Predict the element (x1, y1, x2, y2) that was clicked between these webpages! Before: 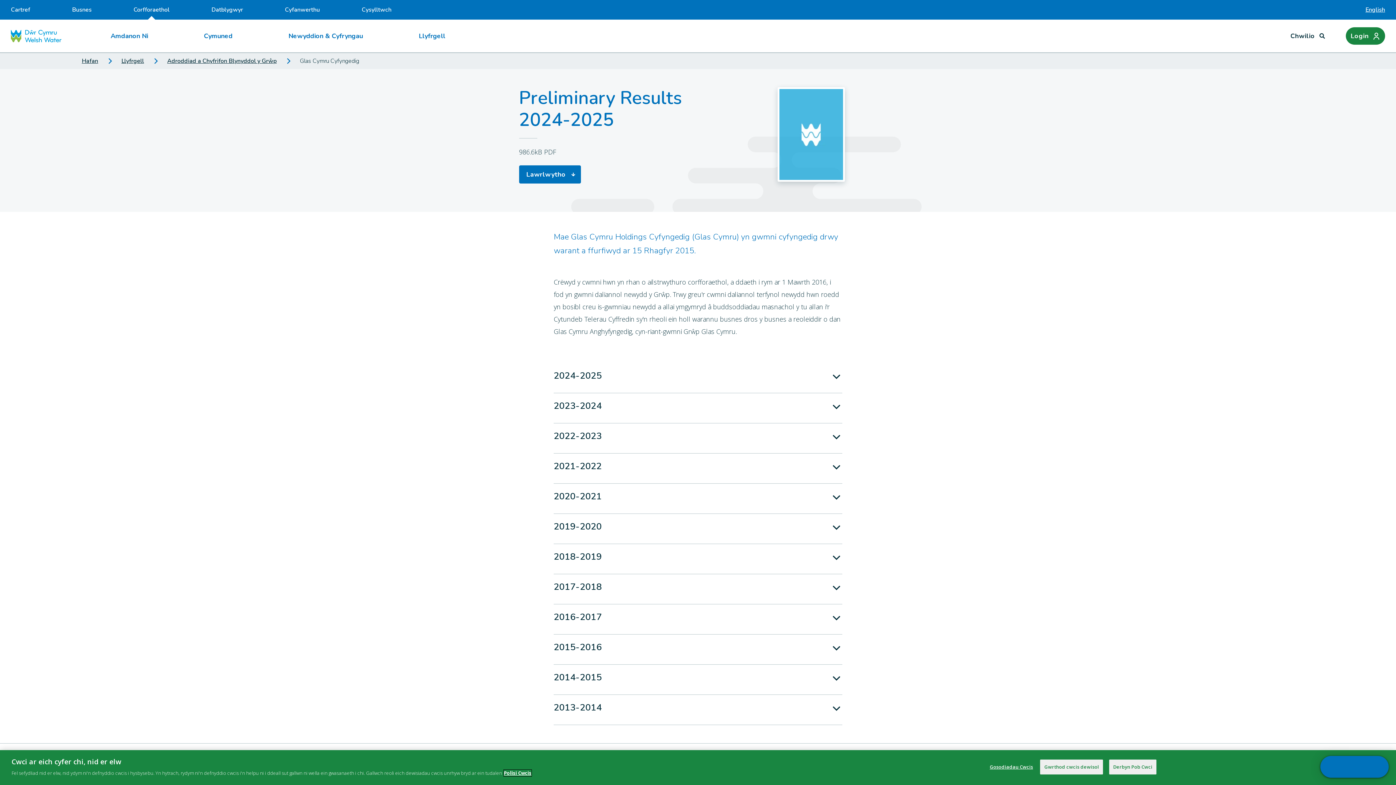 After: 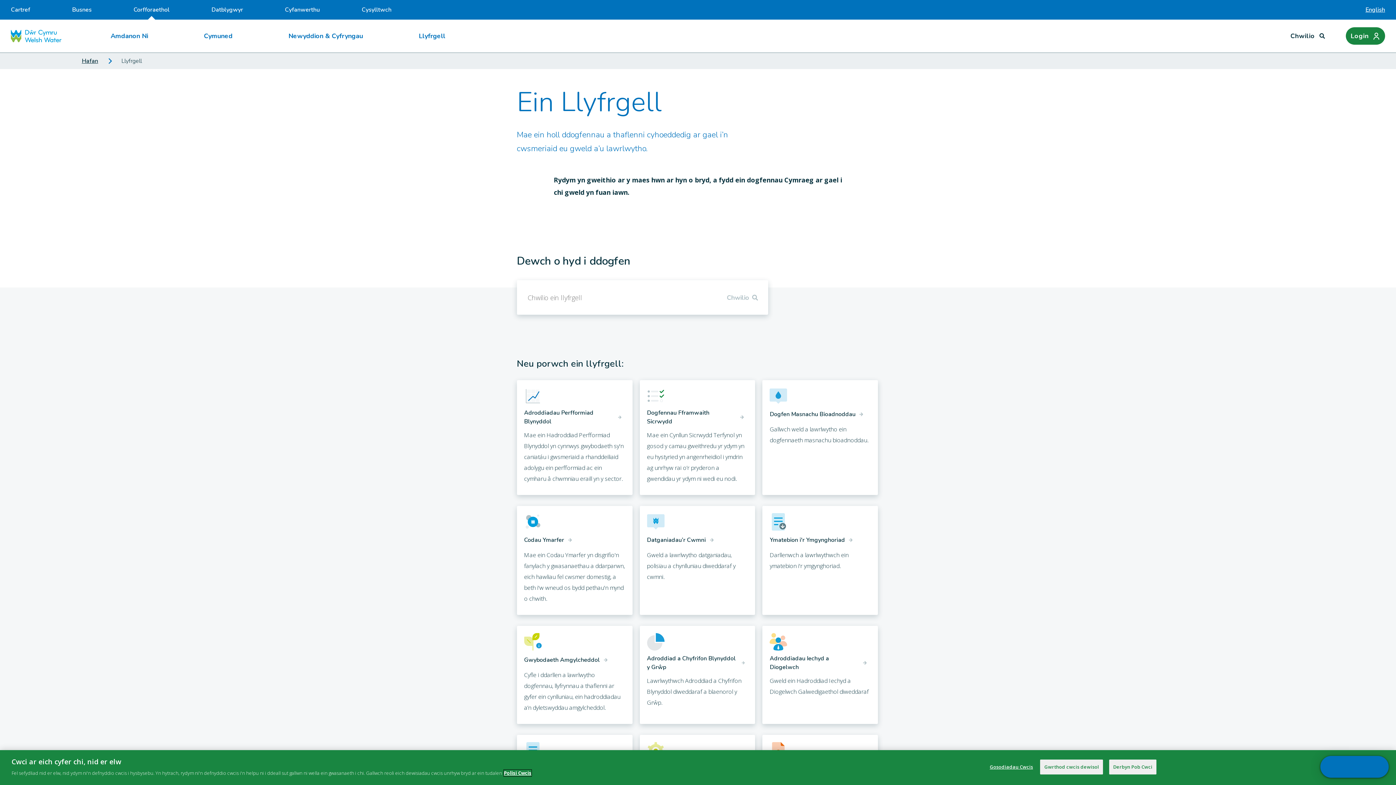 Action: bbox: (121, 56, 144, 65) label: Llyfrgell